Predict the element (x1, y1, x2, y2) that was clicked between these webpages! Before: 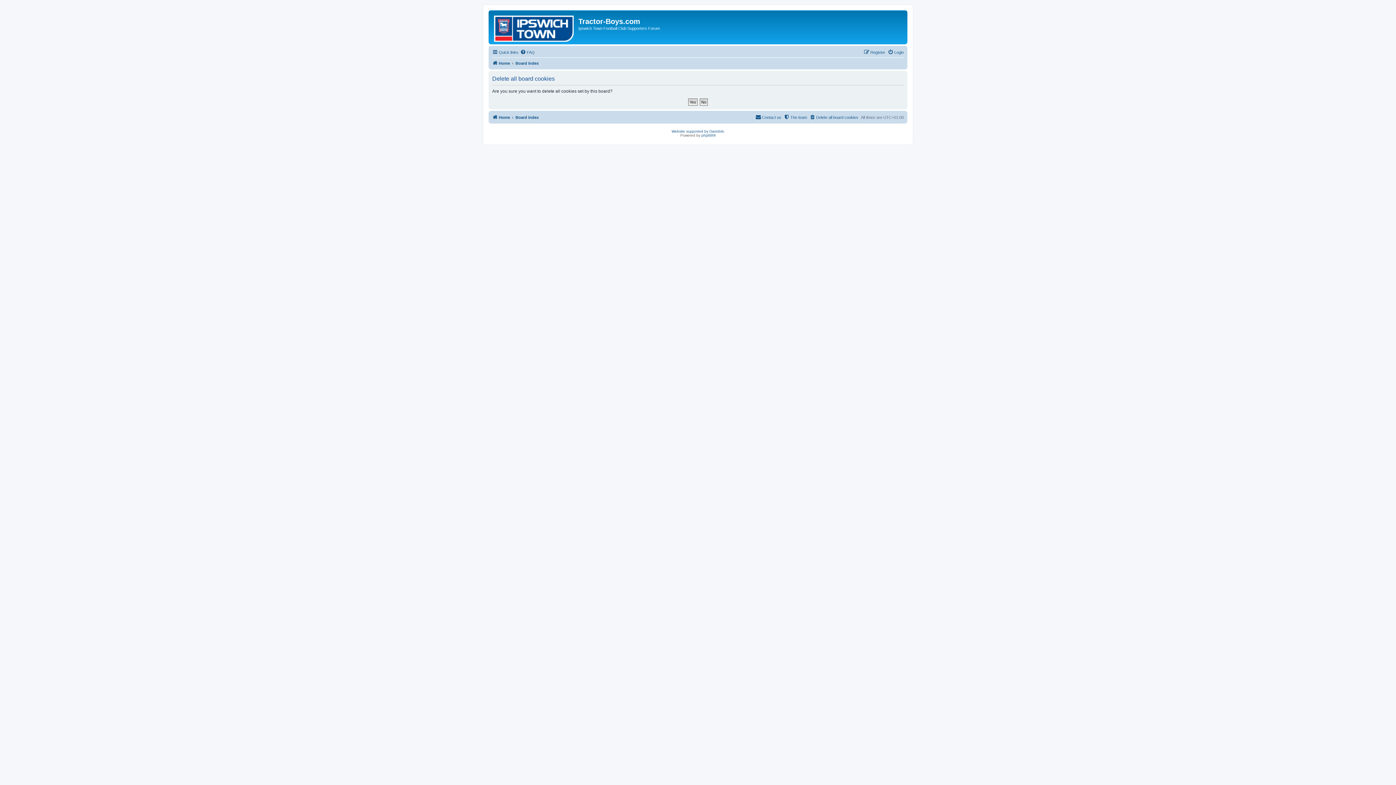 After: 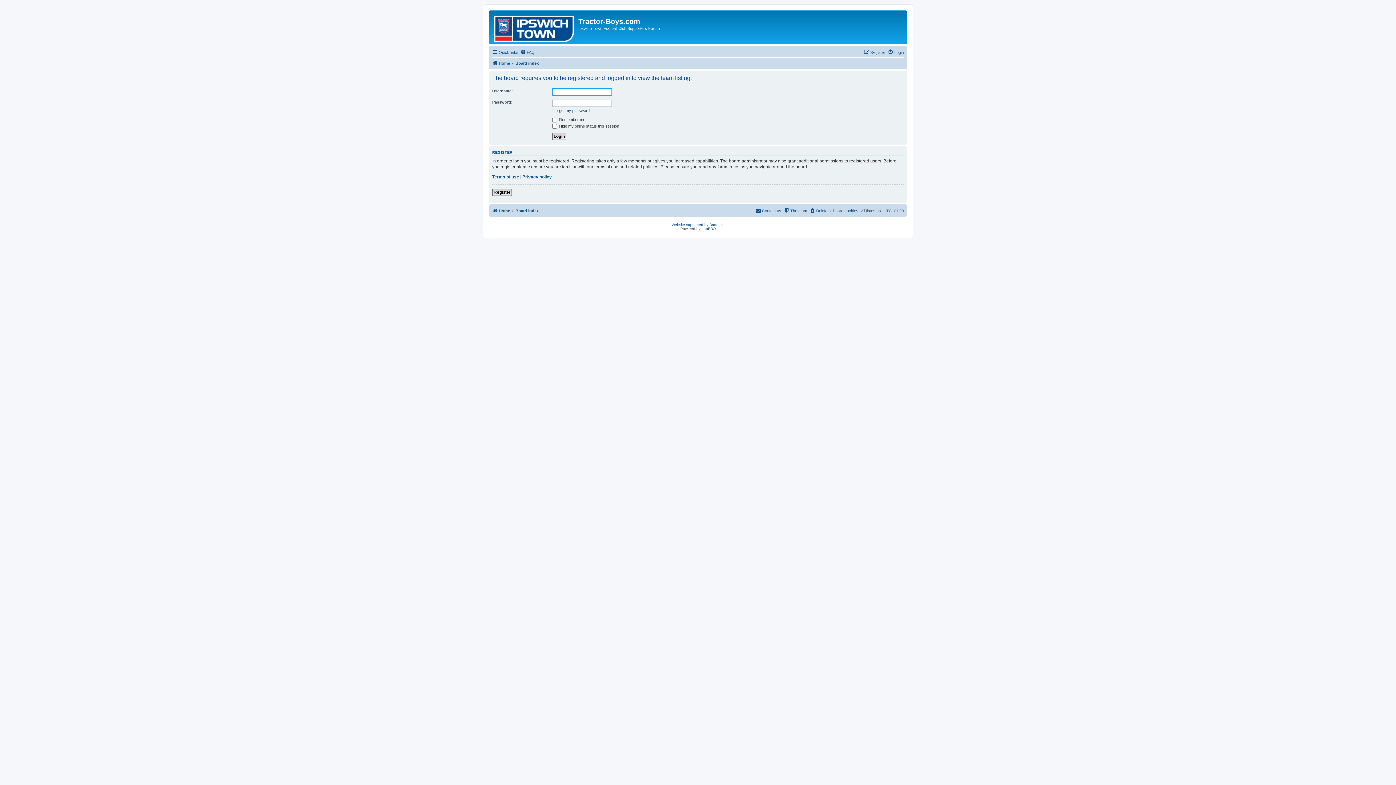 Action: bbox: (784, 113, 807, 121) label: The team